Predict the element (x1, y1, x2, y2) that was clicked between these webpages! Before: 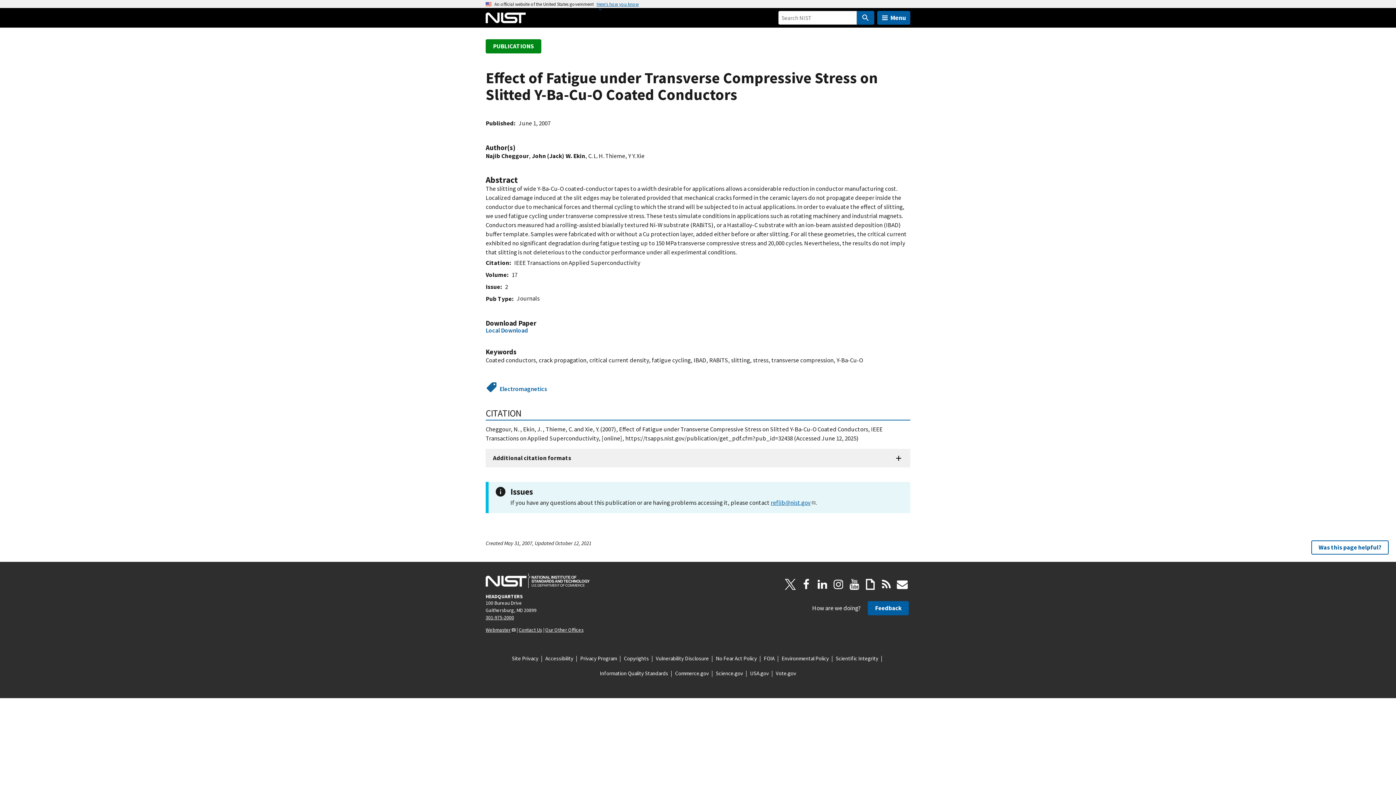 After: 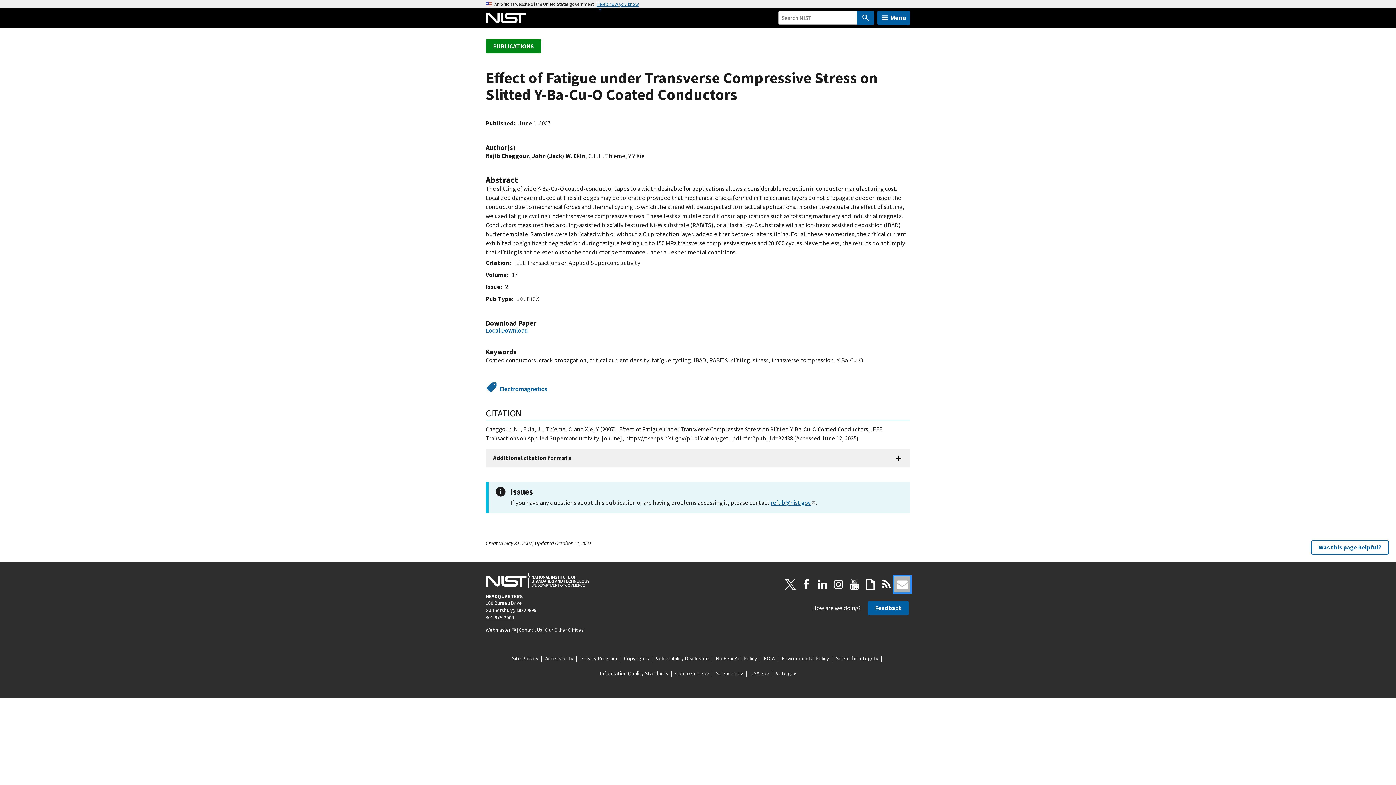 Action: bbox: (894, 576, 910, 592) label: Mailing List